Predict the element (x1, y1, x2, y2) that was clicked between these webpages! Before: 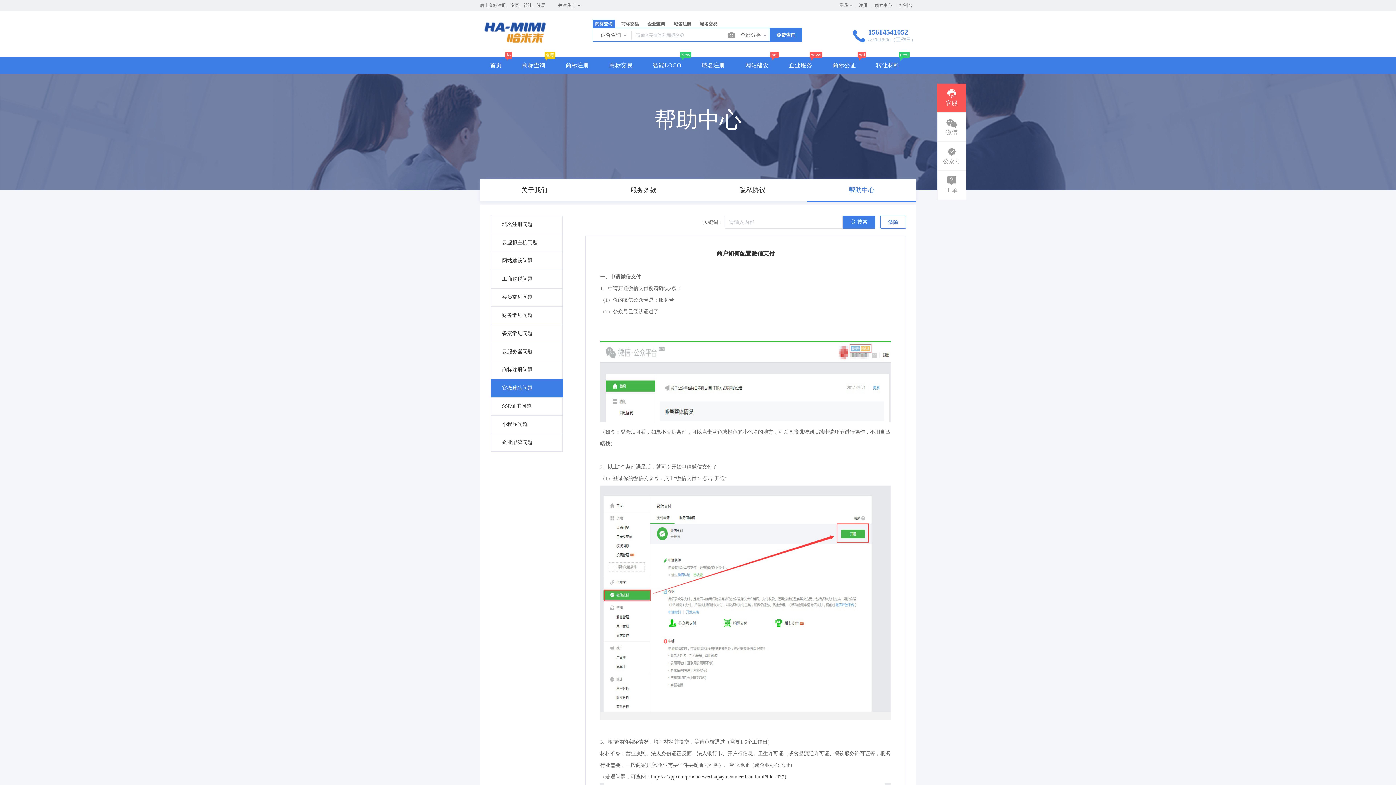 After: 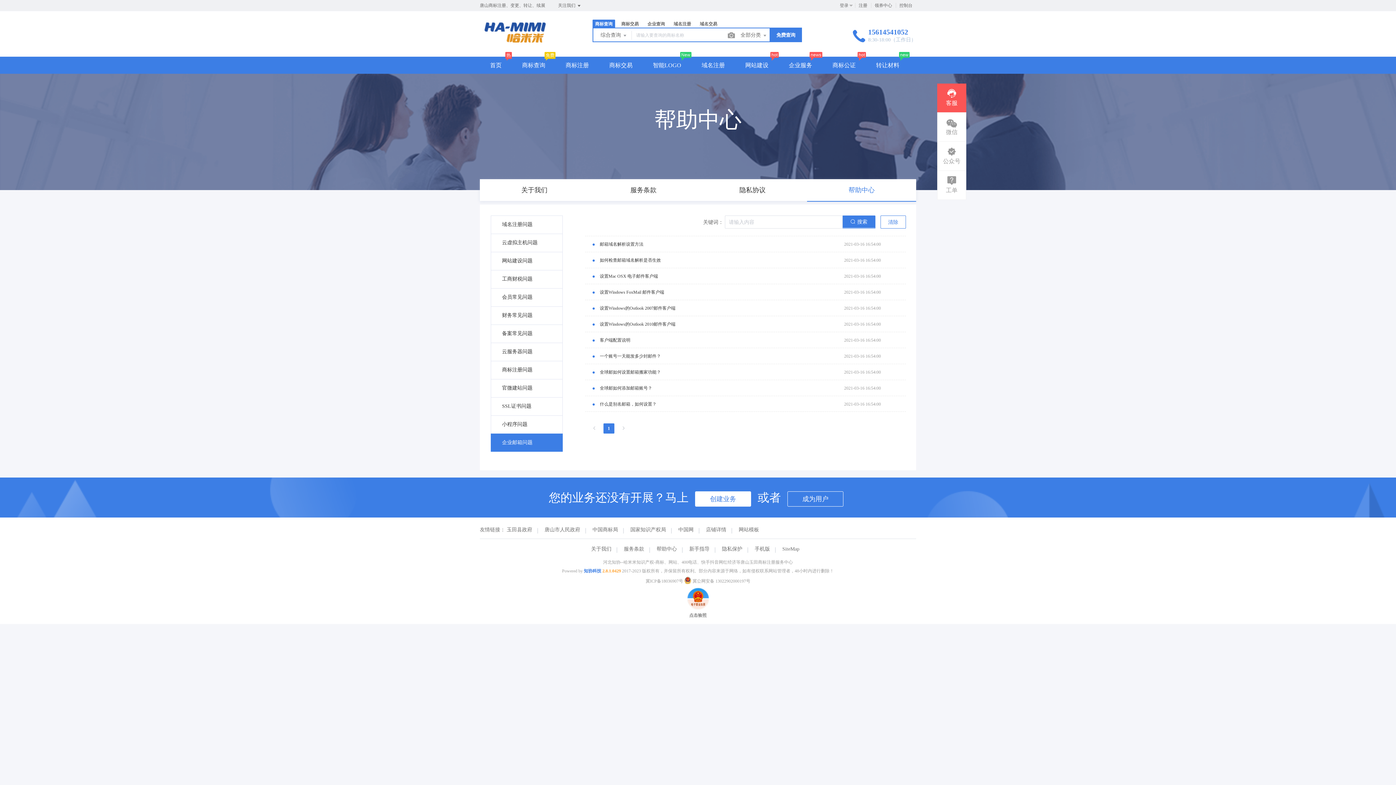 Action: bbox: (502, 440, 532, 445) label: 企业邮箱问题